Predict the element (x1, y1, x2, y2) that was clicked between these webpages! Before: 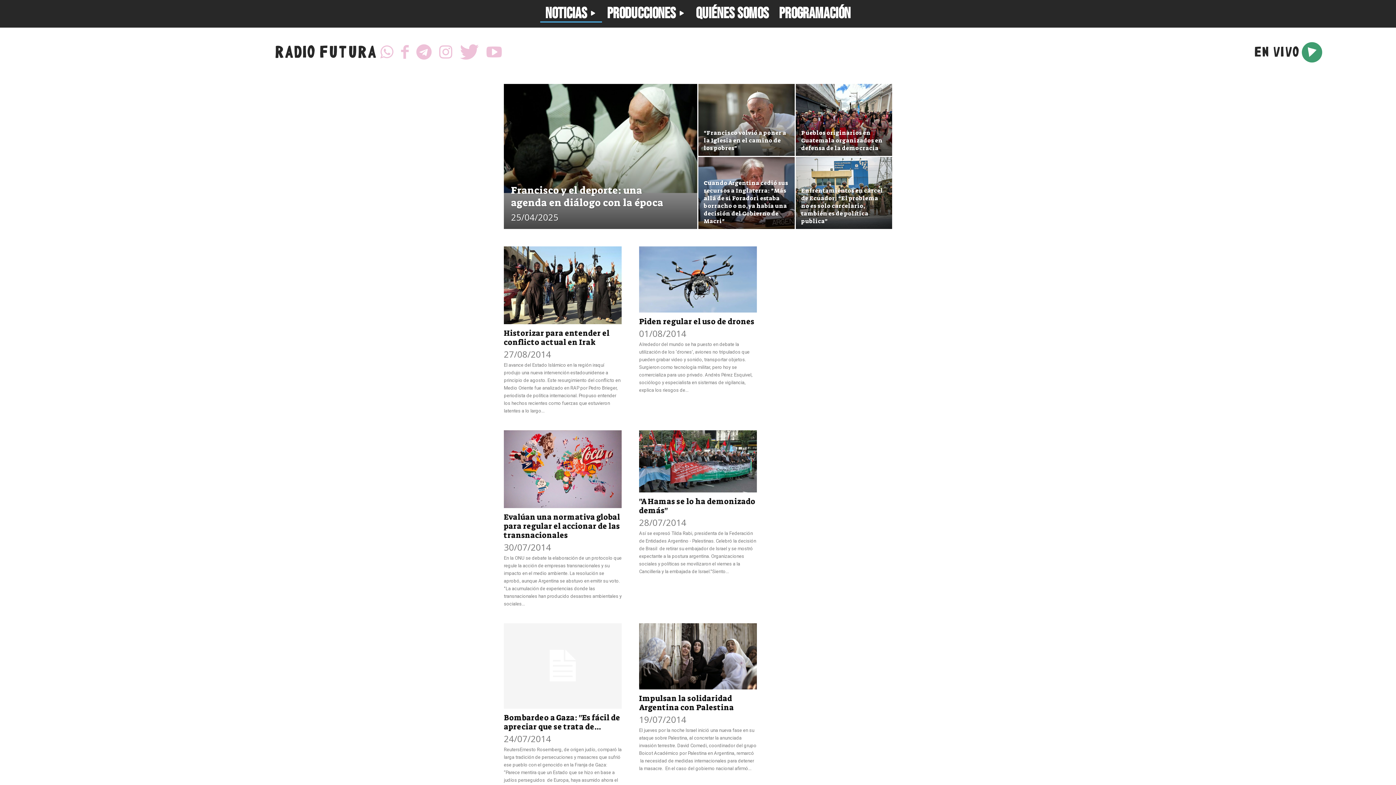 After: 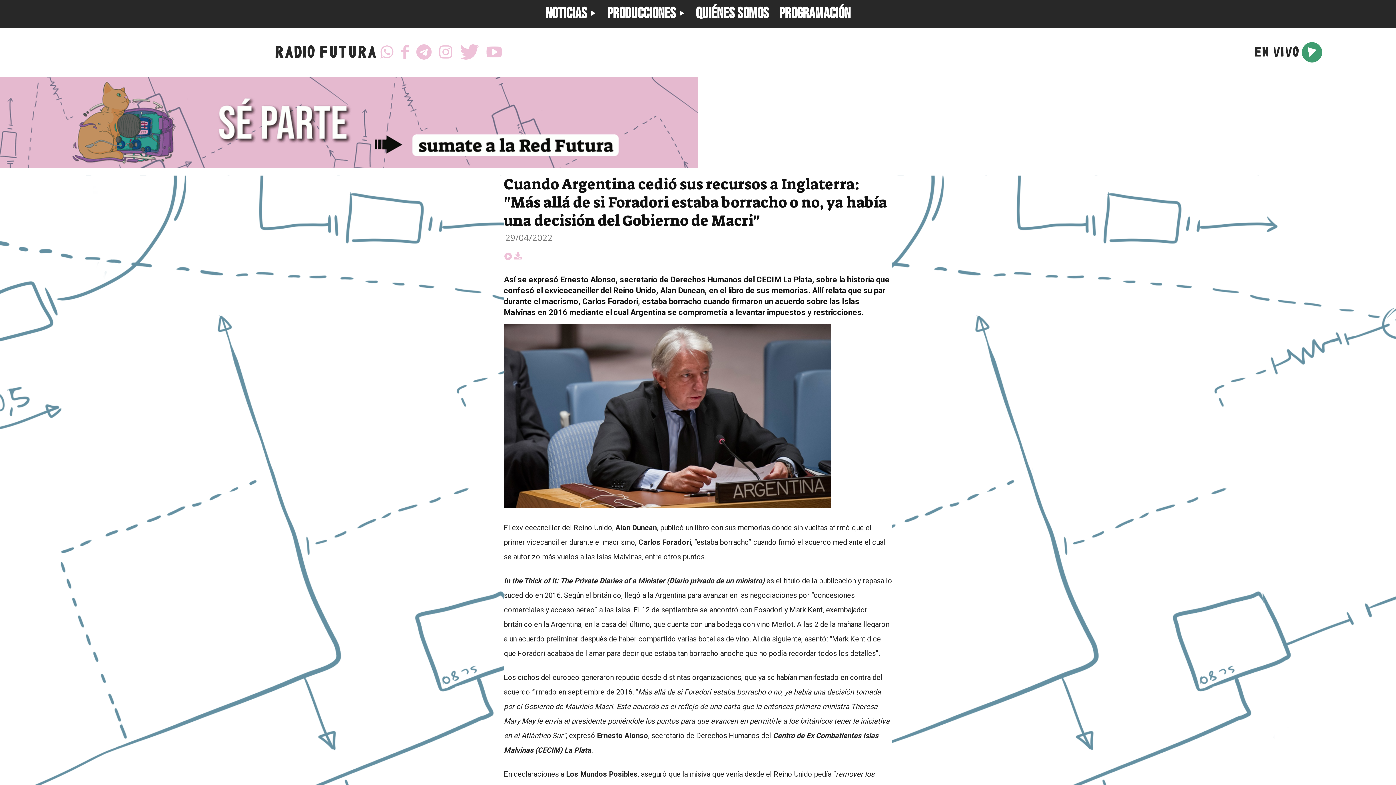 Action: bbox: (698, 157, 794, 229)